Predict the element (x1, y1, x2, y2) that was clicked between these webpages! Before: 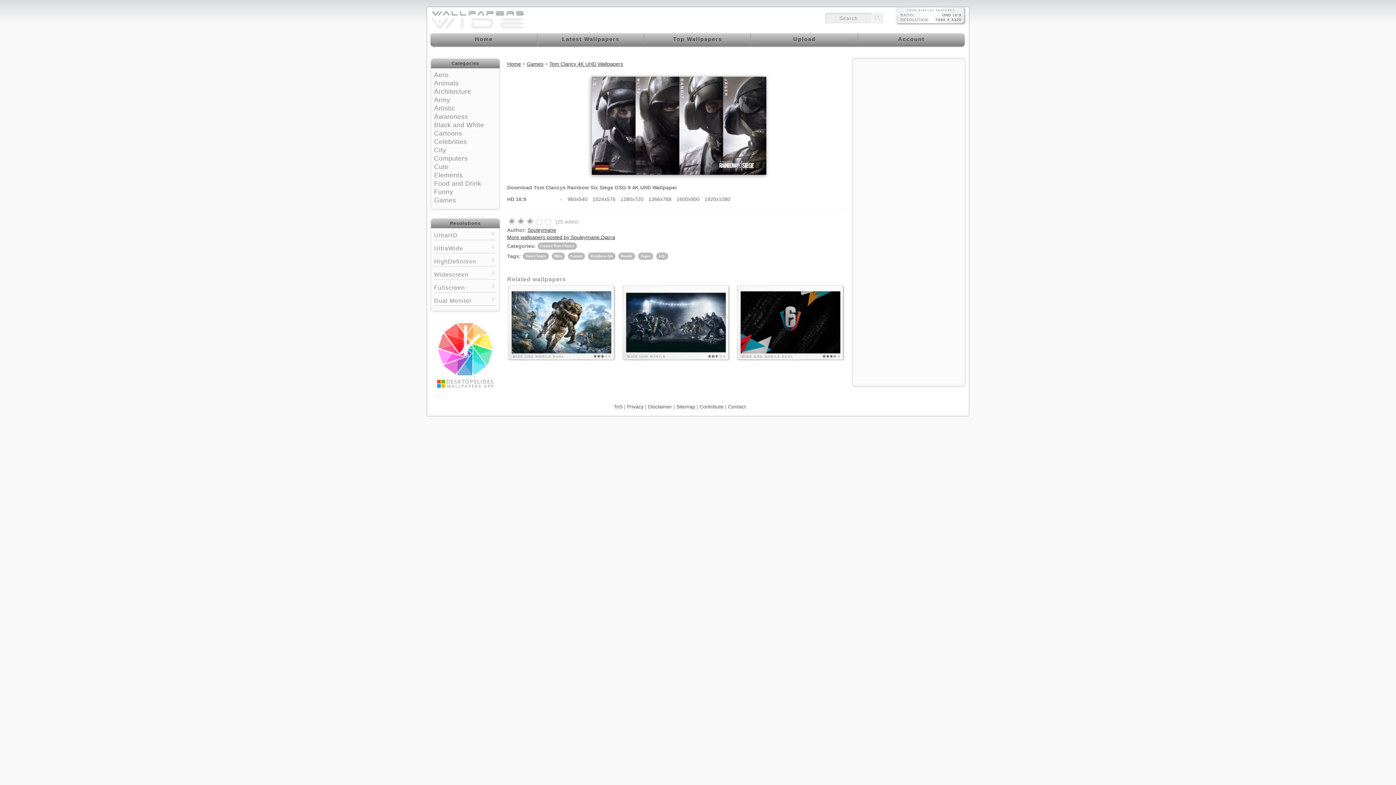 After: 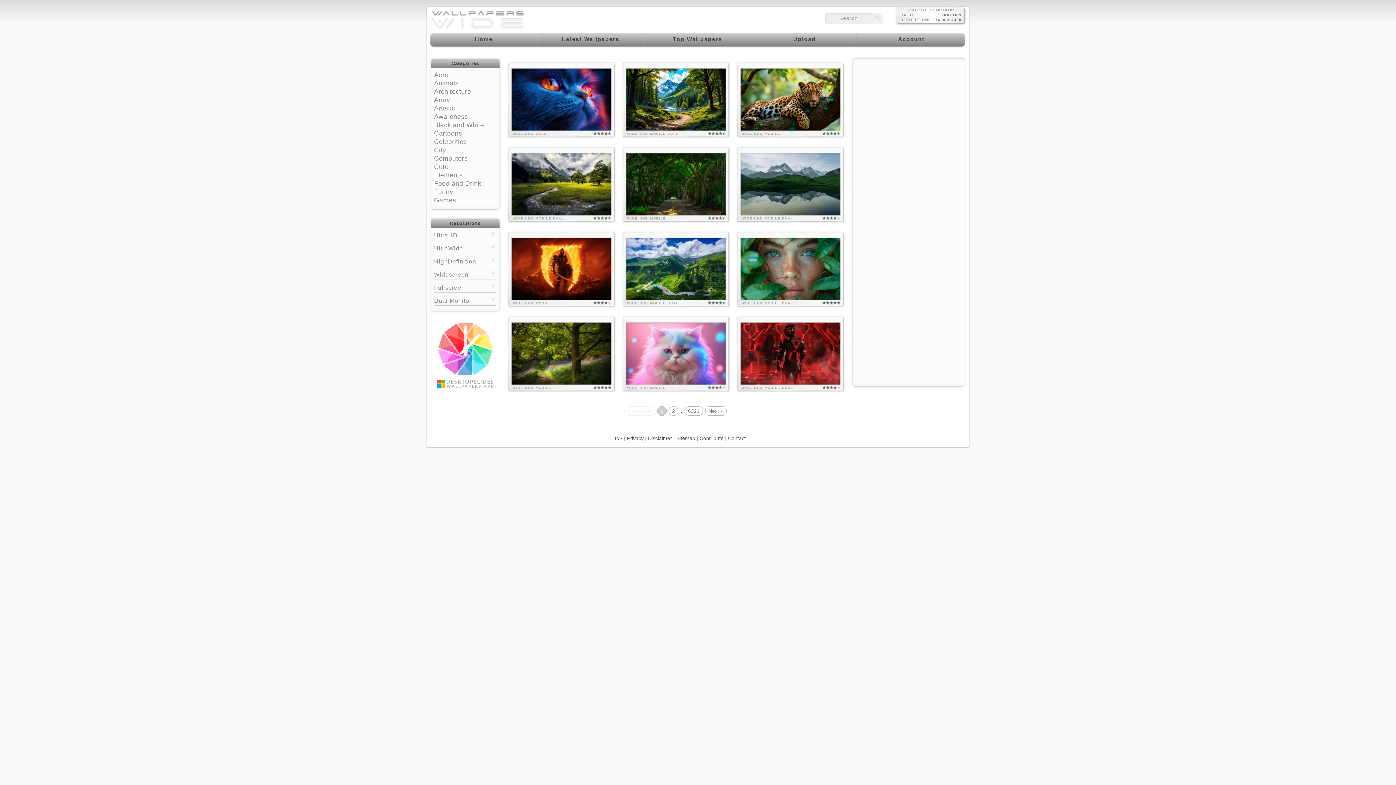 Action: bbox: (430, 32, 537, 47) label: Home